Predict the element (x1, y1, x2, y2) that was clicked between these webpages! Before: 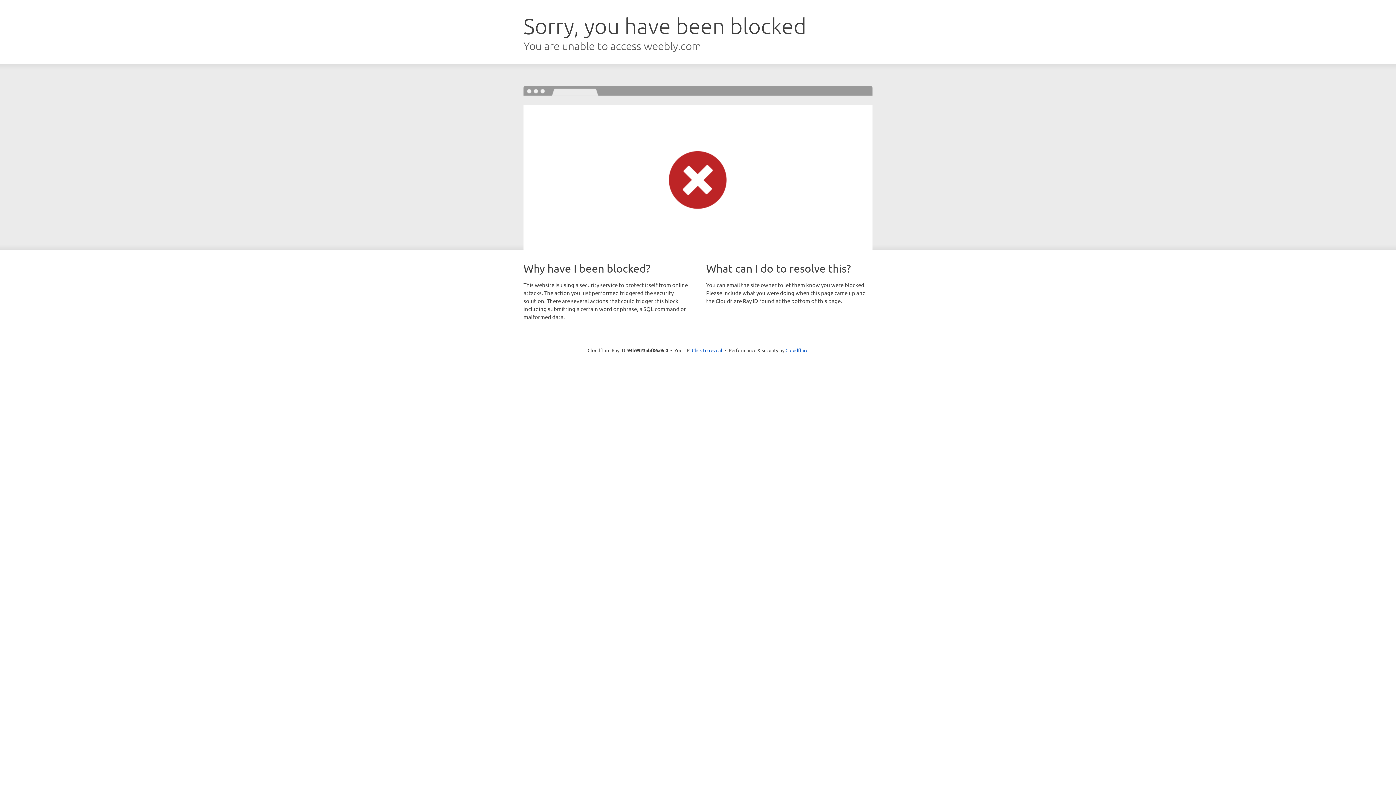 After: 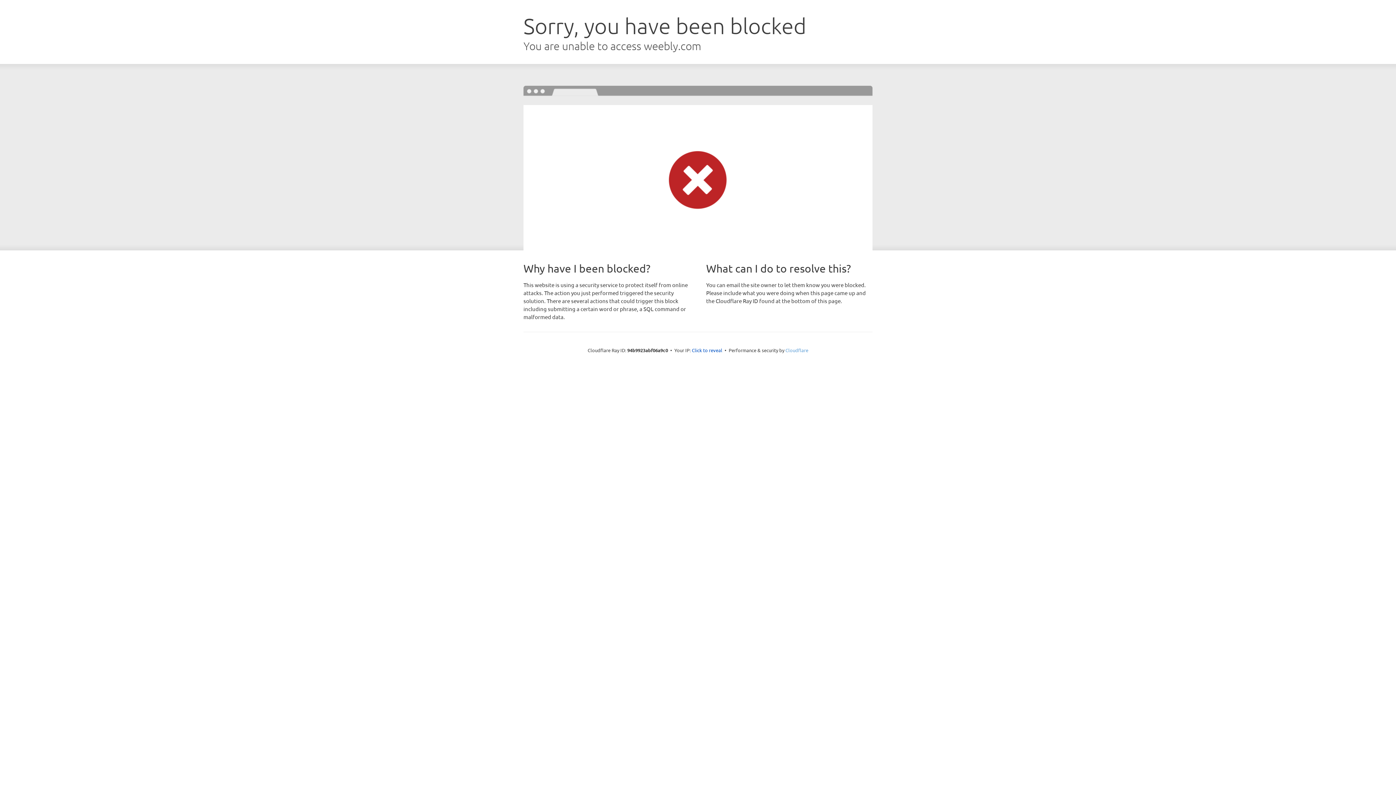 Action: bbox: (785, 347, 808, 353) label: Cloudflare